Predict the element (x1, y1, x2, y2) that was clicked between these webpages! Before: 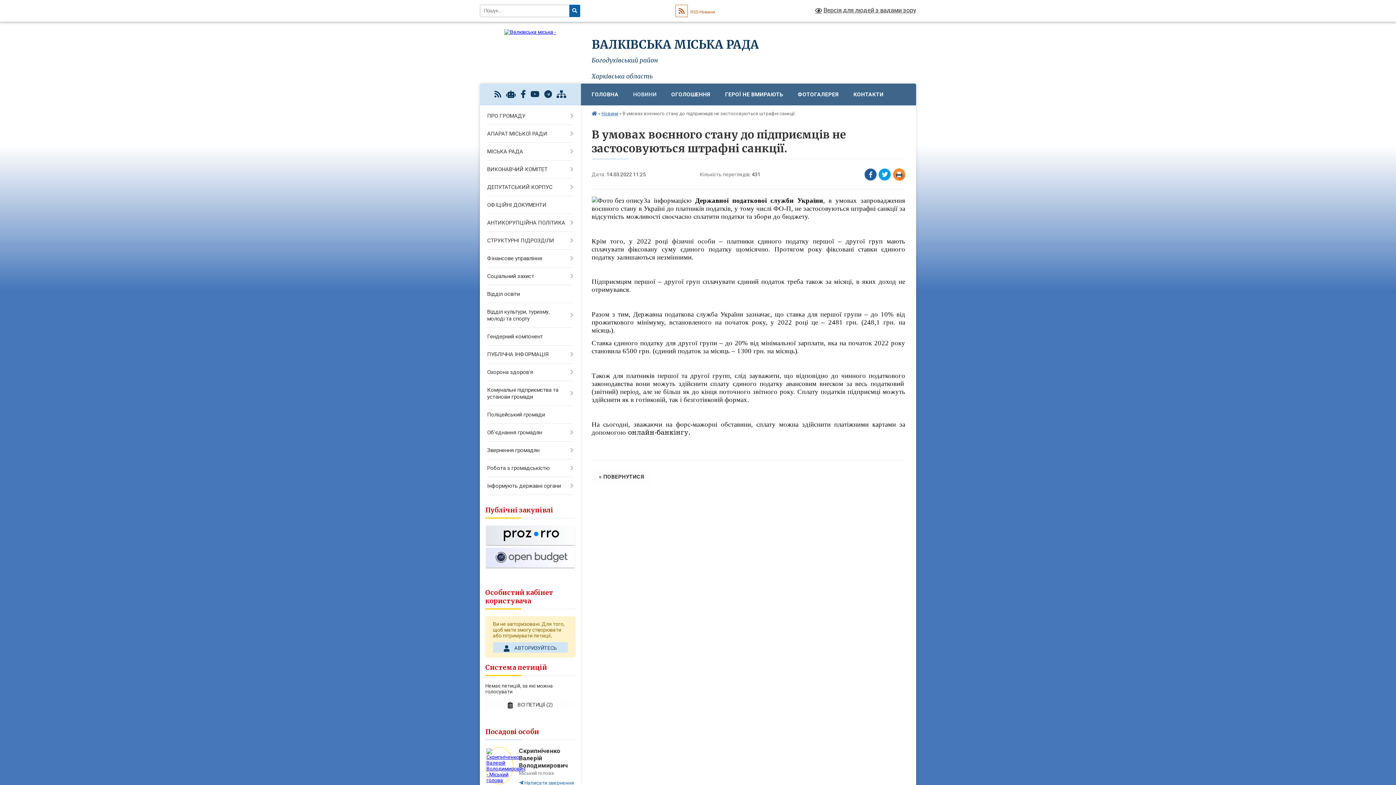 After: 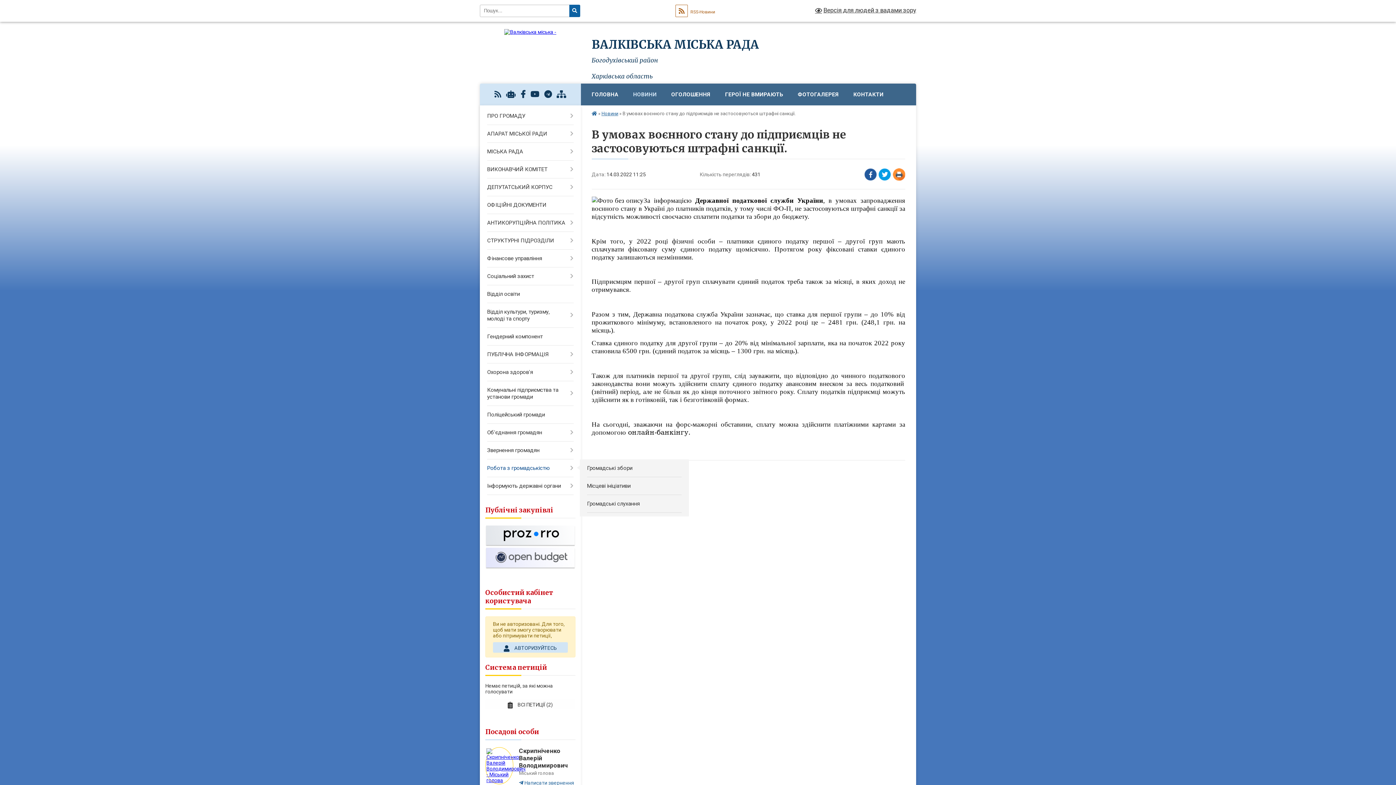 Action: bbox: (480, 459, 580, 477) label: Робота з громадськістю